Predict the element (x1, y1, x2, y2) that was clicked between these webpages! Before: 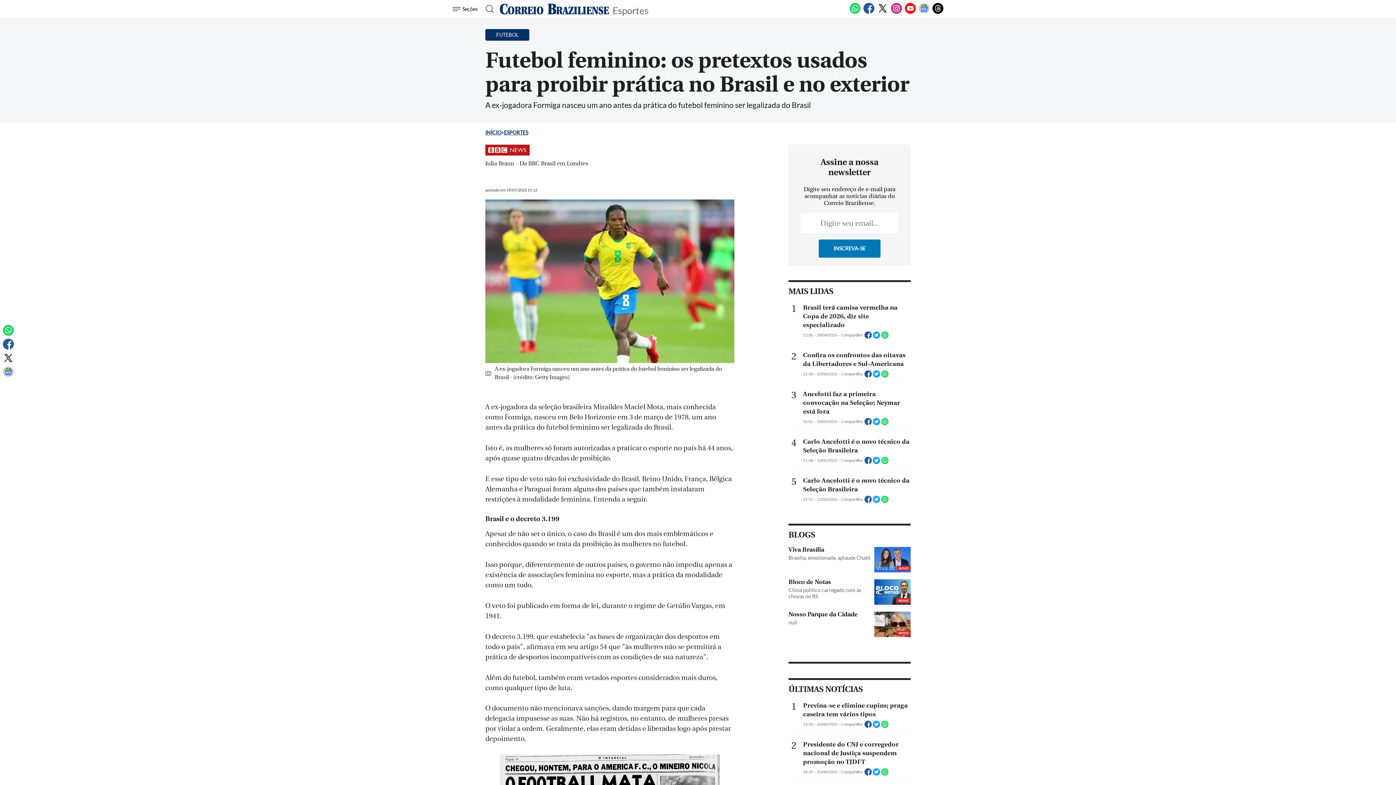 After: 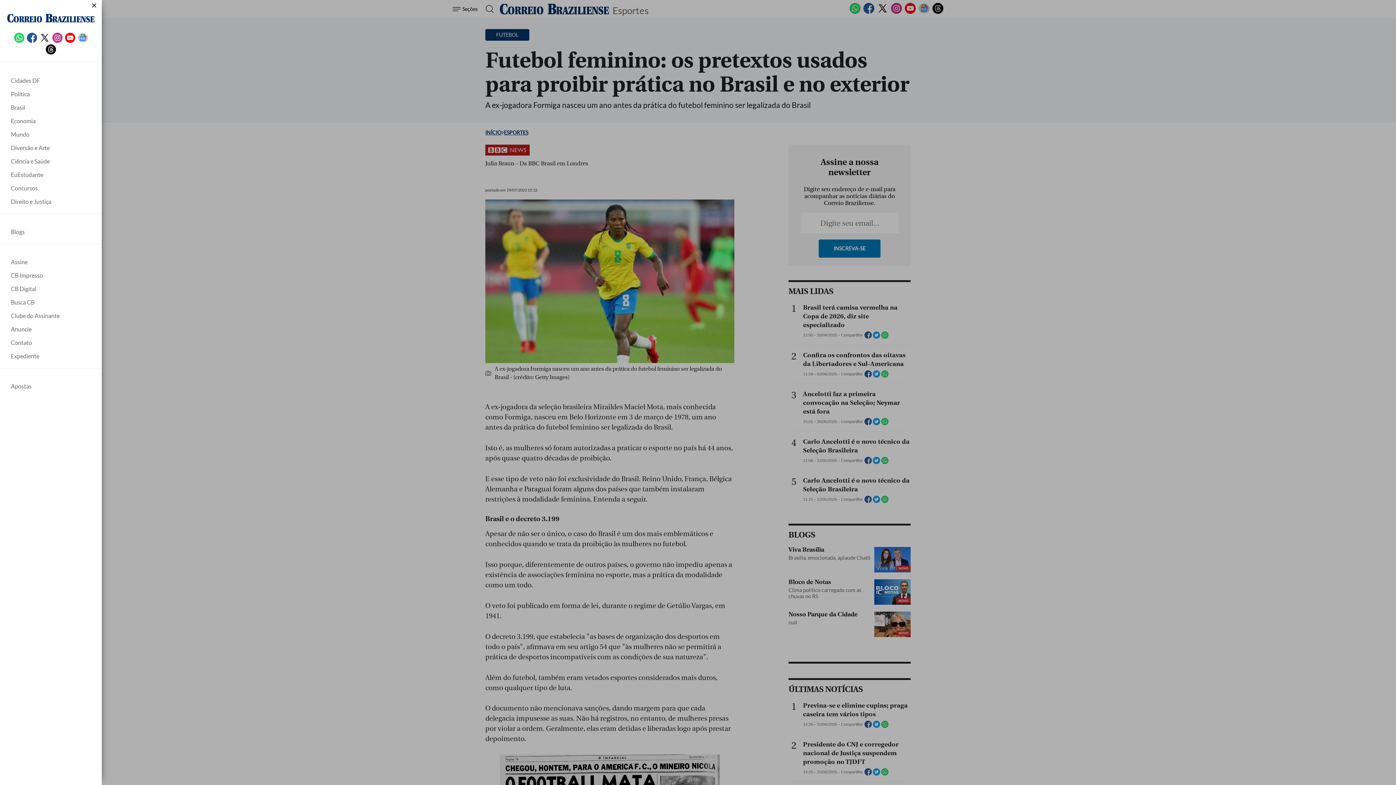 Action: bbox: (452, 3, 480, 14) label: Menu de Navegação